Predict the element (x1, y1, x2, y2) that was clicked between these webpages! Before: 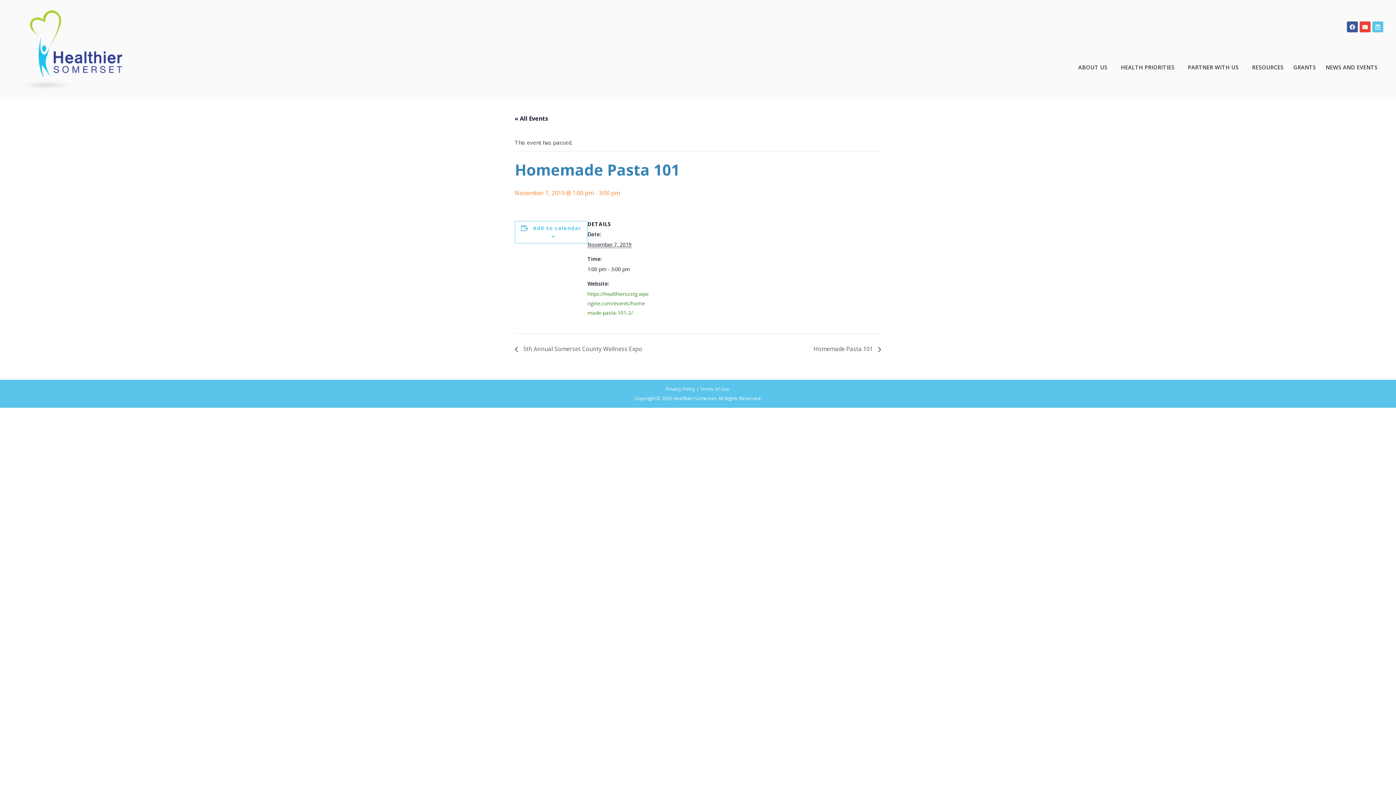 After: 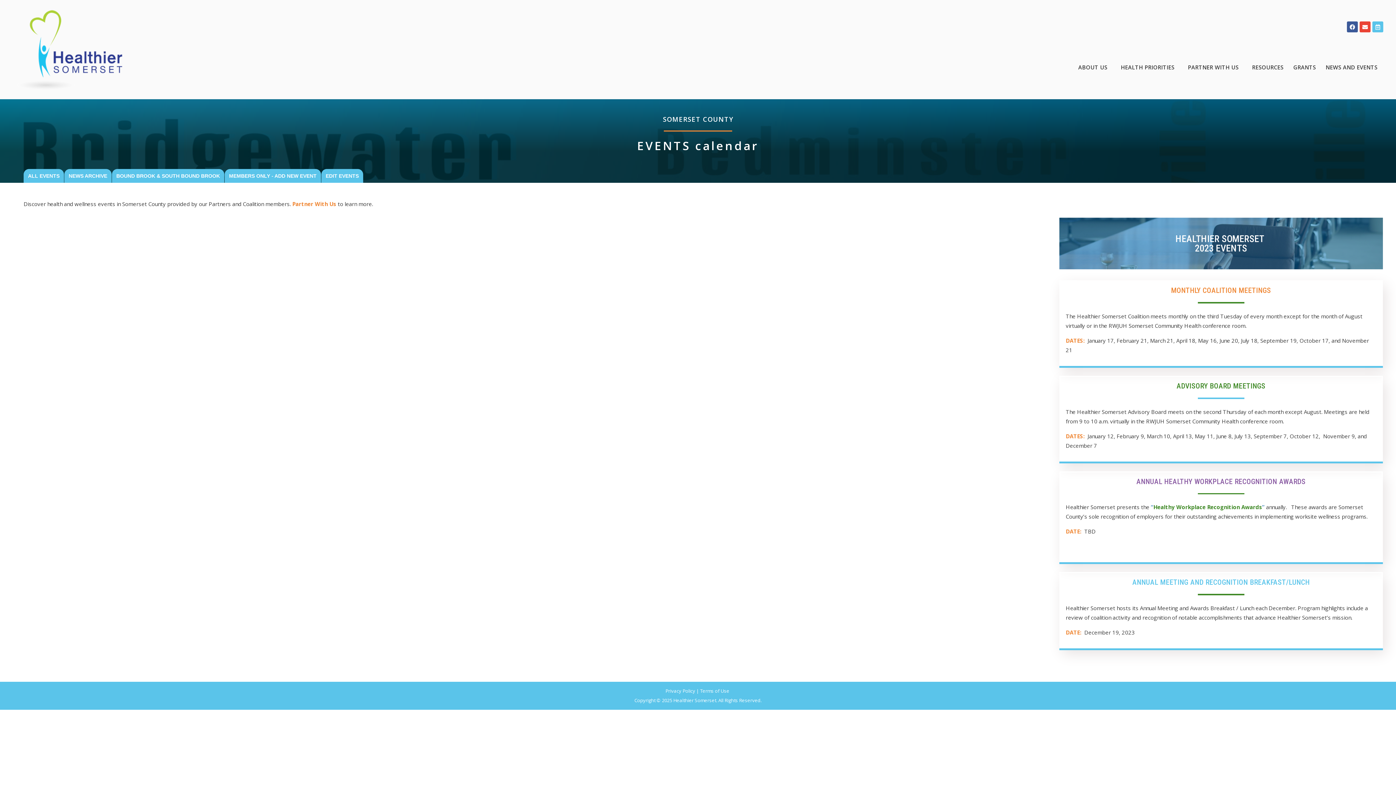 Action: bbox: (1372, 21, 1383, 32) label: Calendar-alt